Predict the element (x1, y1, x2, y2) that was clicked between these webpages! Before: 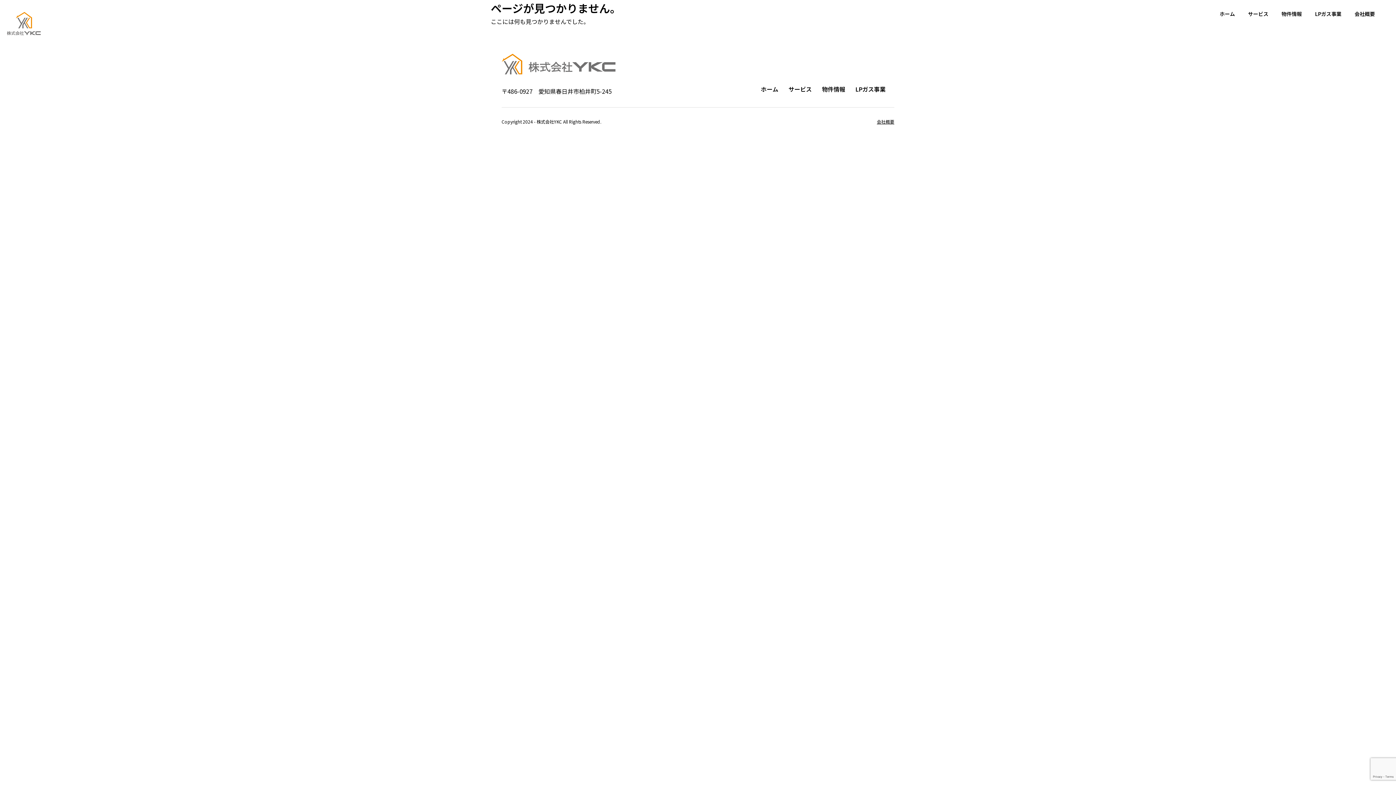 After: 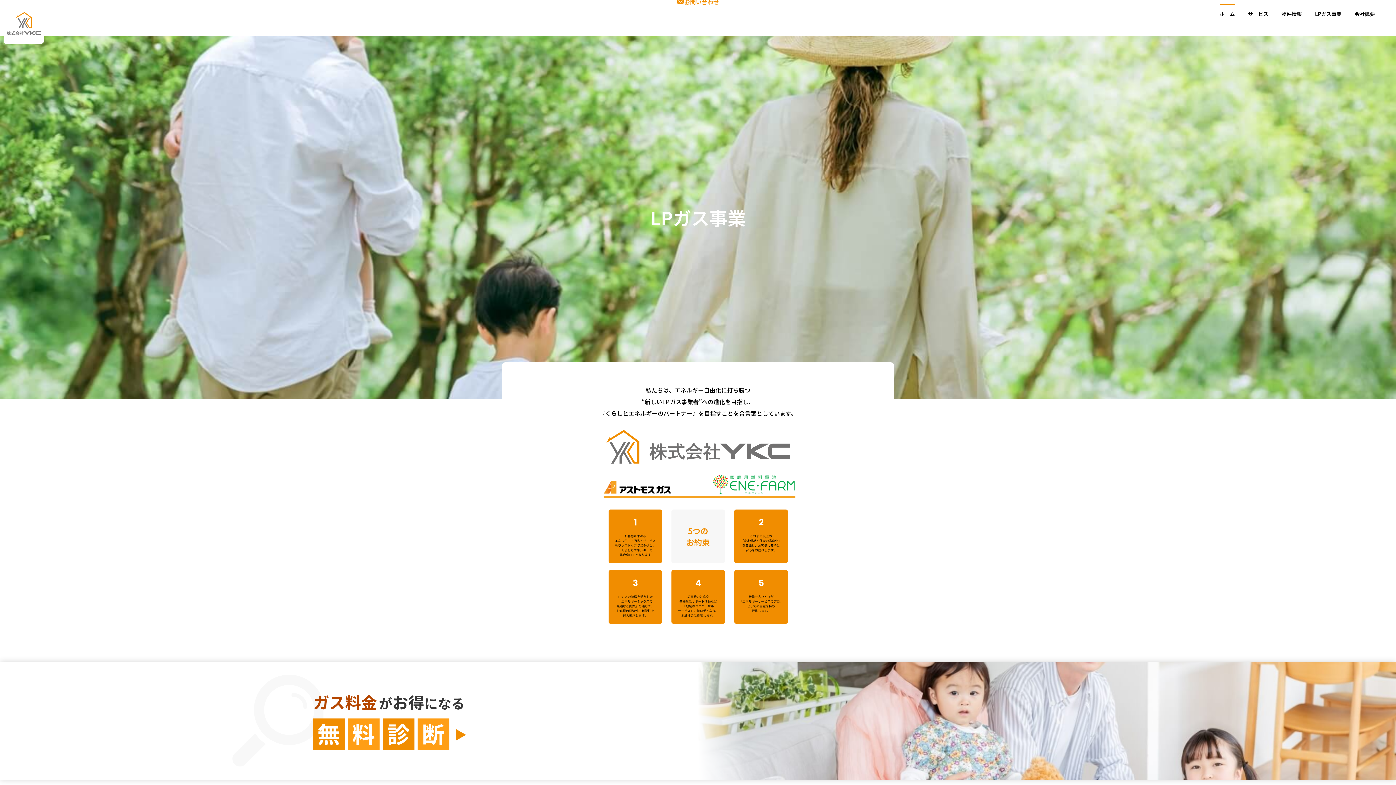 Action: label: LPガス事業 bbox: (855, 84, 885, 93)